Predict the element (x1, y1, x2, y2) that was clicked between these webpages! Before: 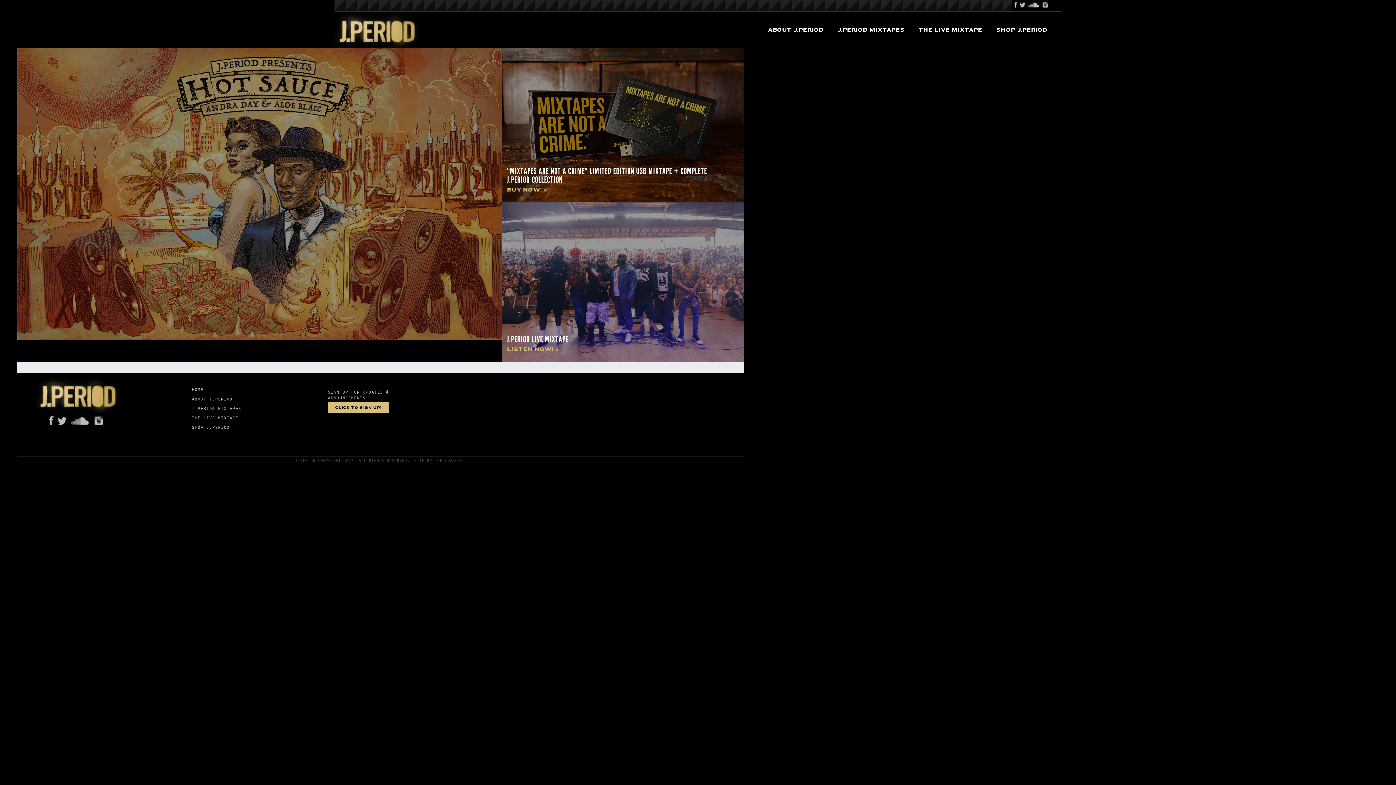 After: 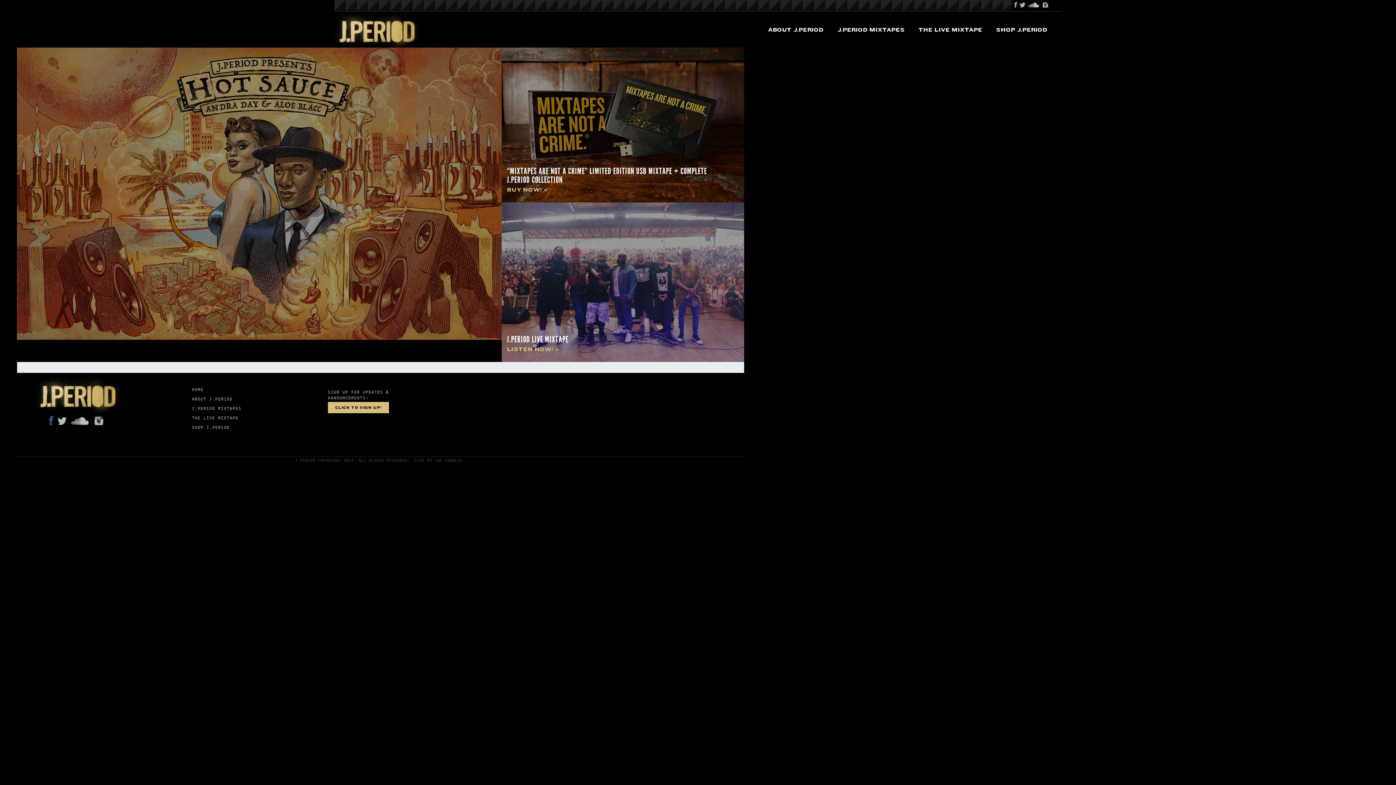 Action: bbox: (47, 416, 54, 425)